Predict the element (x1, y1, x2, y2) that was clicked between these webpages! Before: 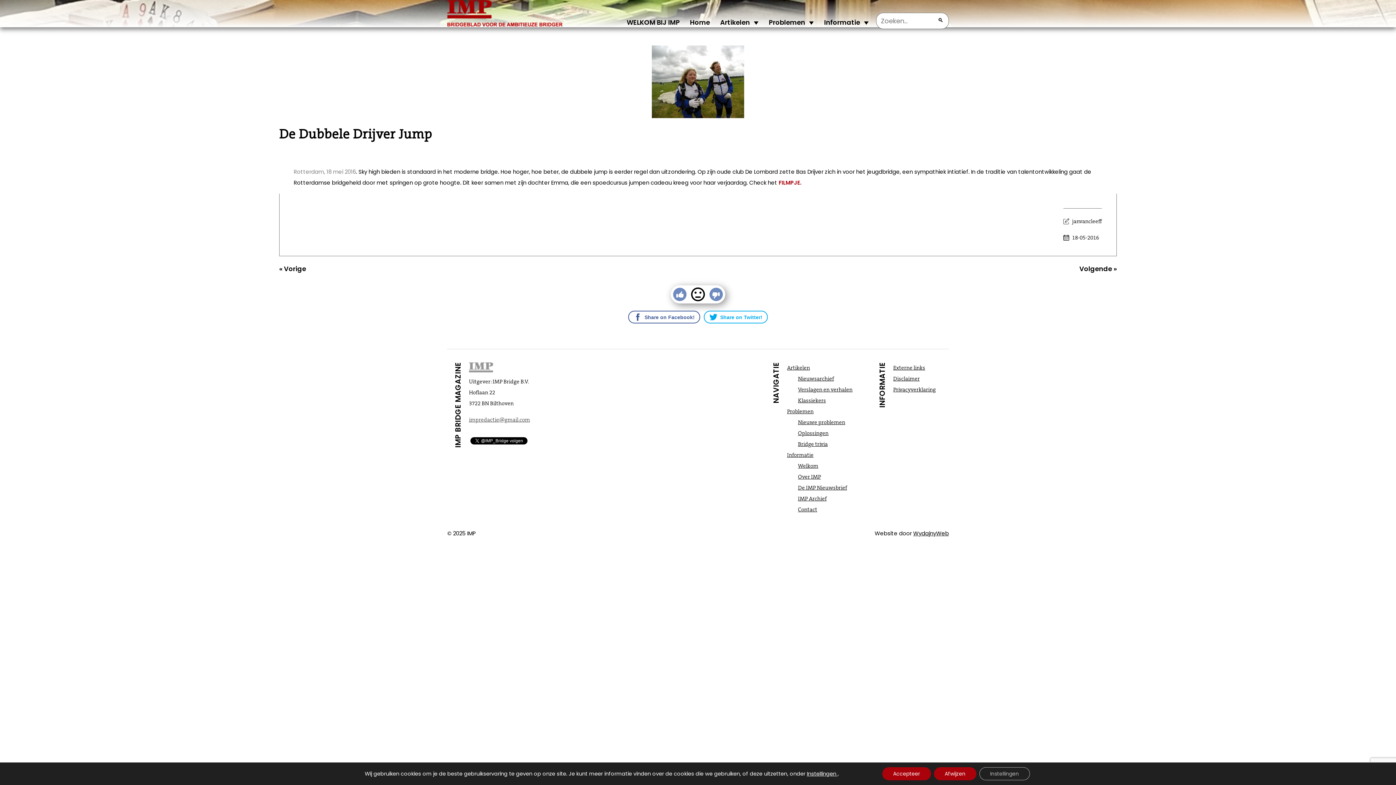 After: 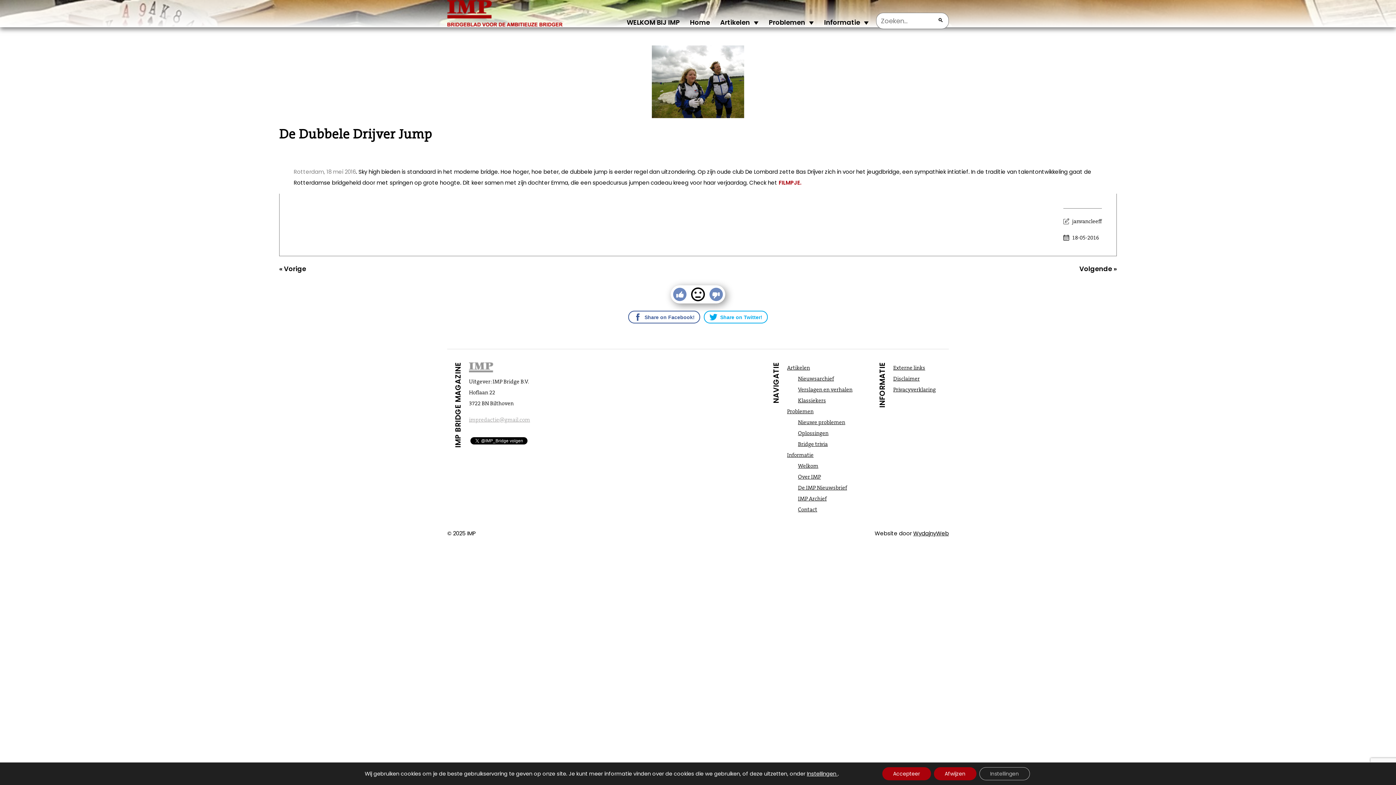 Action: bbox: (469, 416, 530, 423) label: impredactie@gmail.com